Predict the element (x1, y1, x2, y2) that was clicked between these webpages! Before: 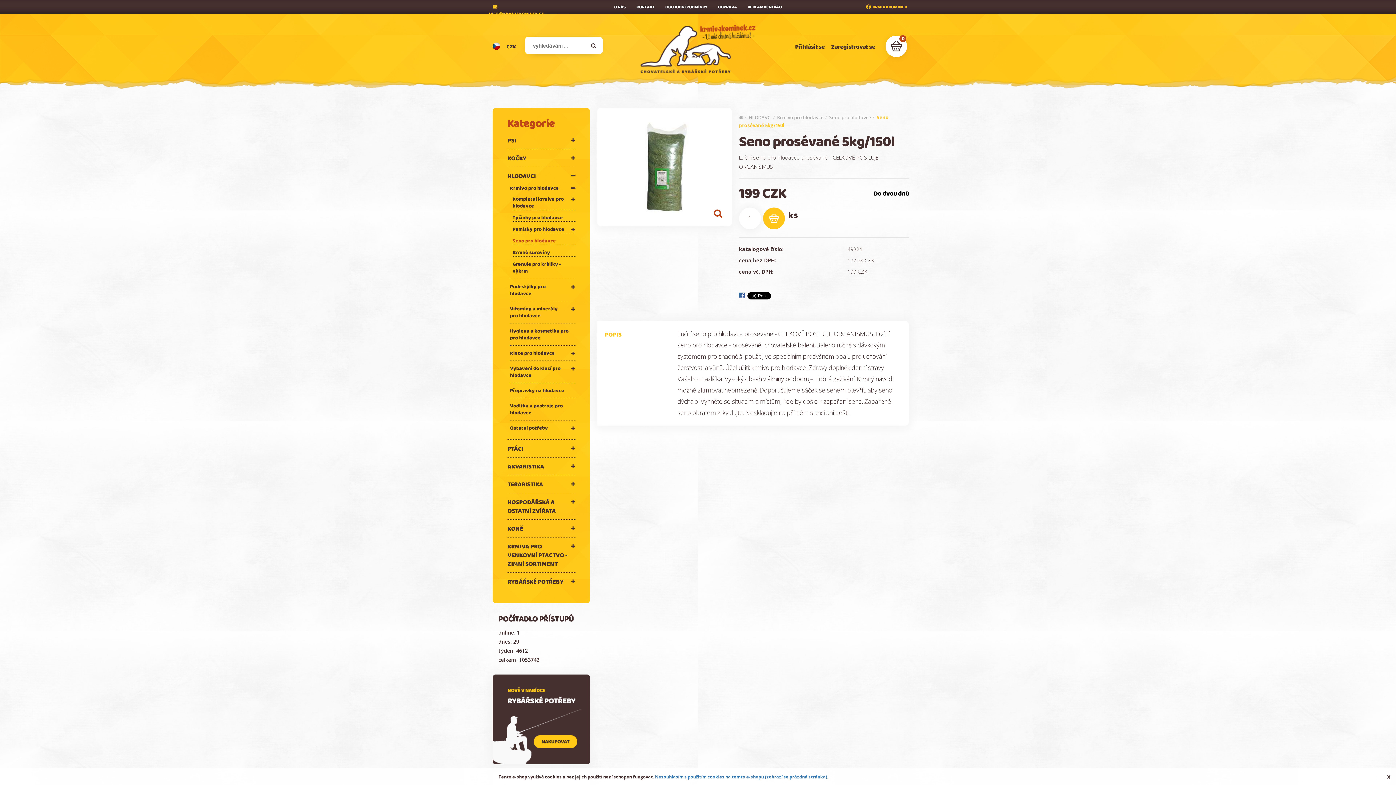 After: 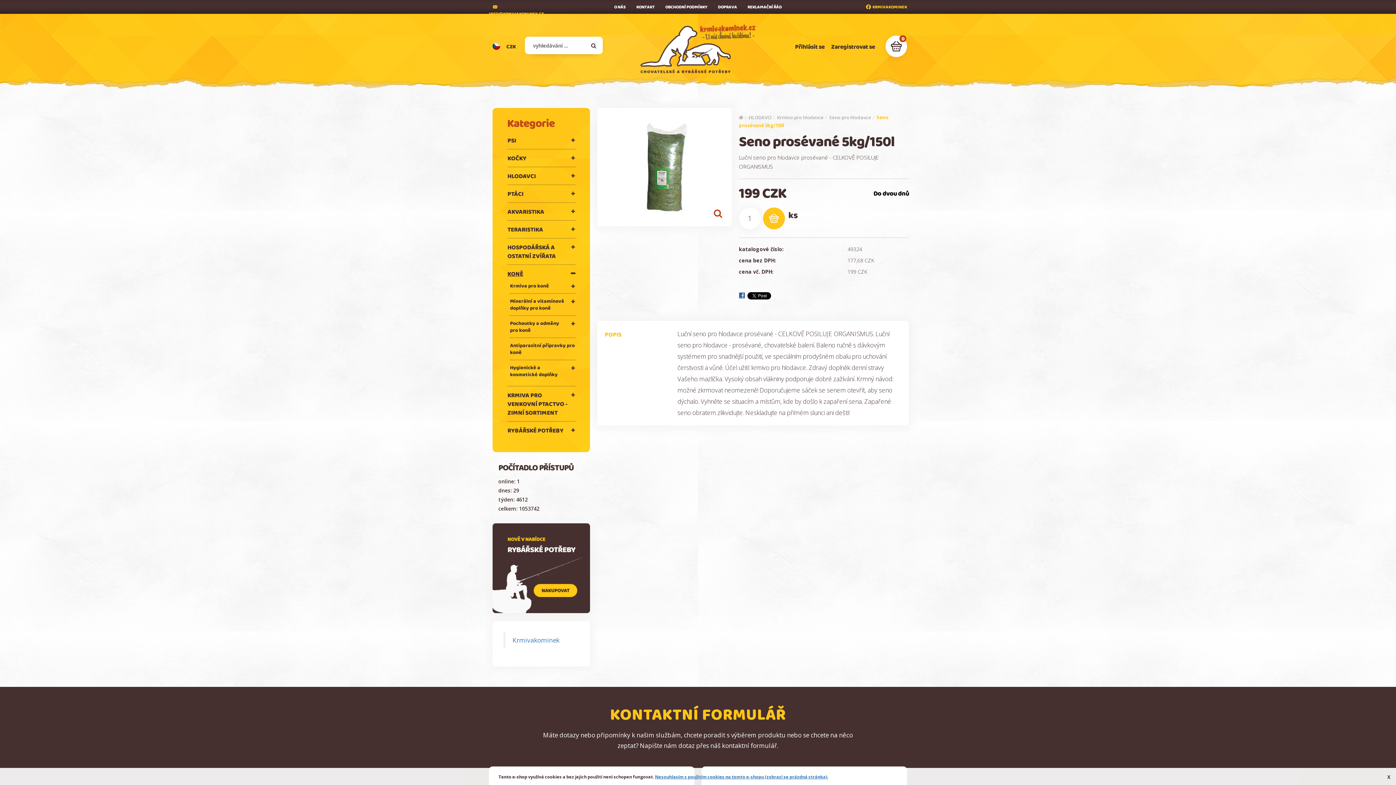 Action: label: KONĚ bbox: (507, 524, 523, 533)